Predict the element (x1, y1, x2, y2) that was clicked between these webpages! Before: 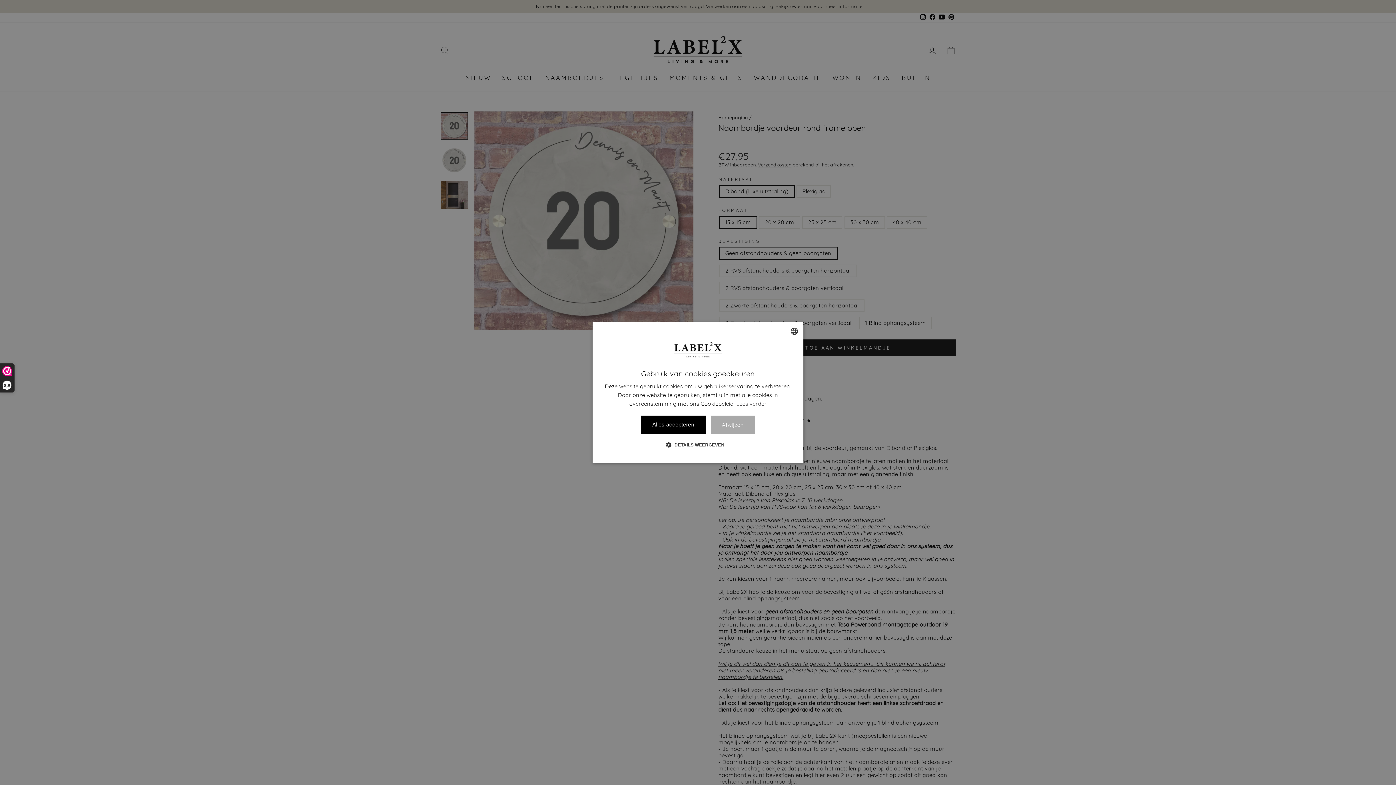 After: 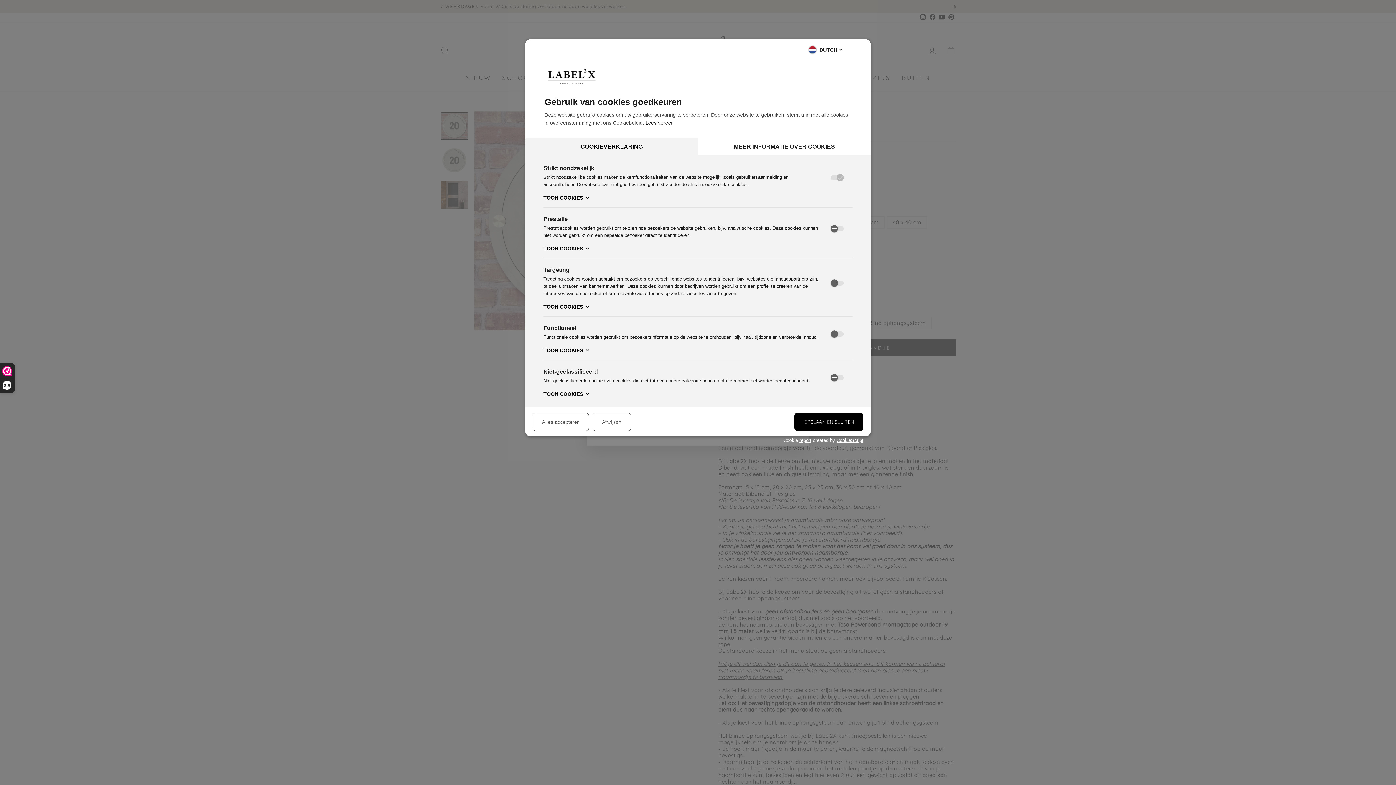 Action: label:  DETAILS WEERGEVEN bbox: (671, 441, 724, 448)